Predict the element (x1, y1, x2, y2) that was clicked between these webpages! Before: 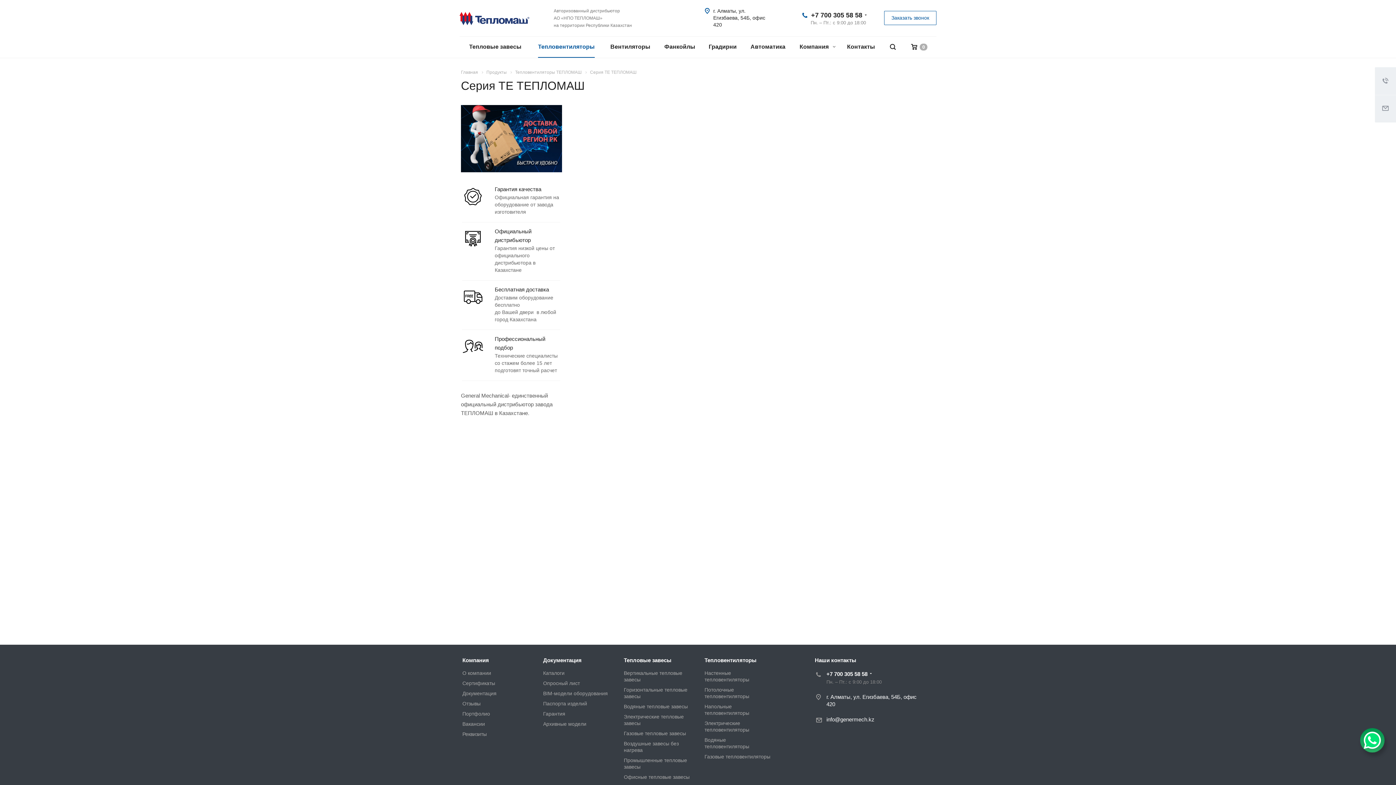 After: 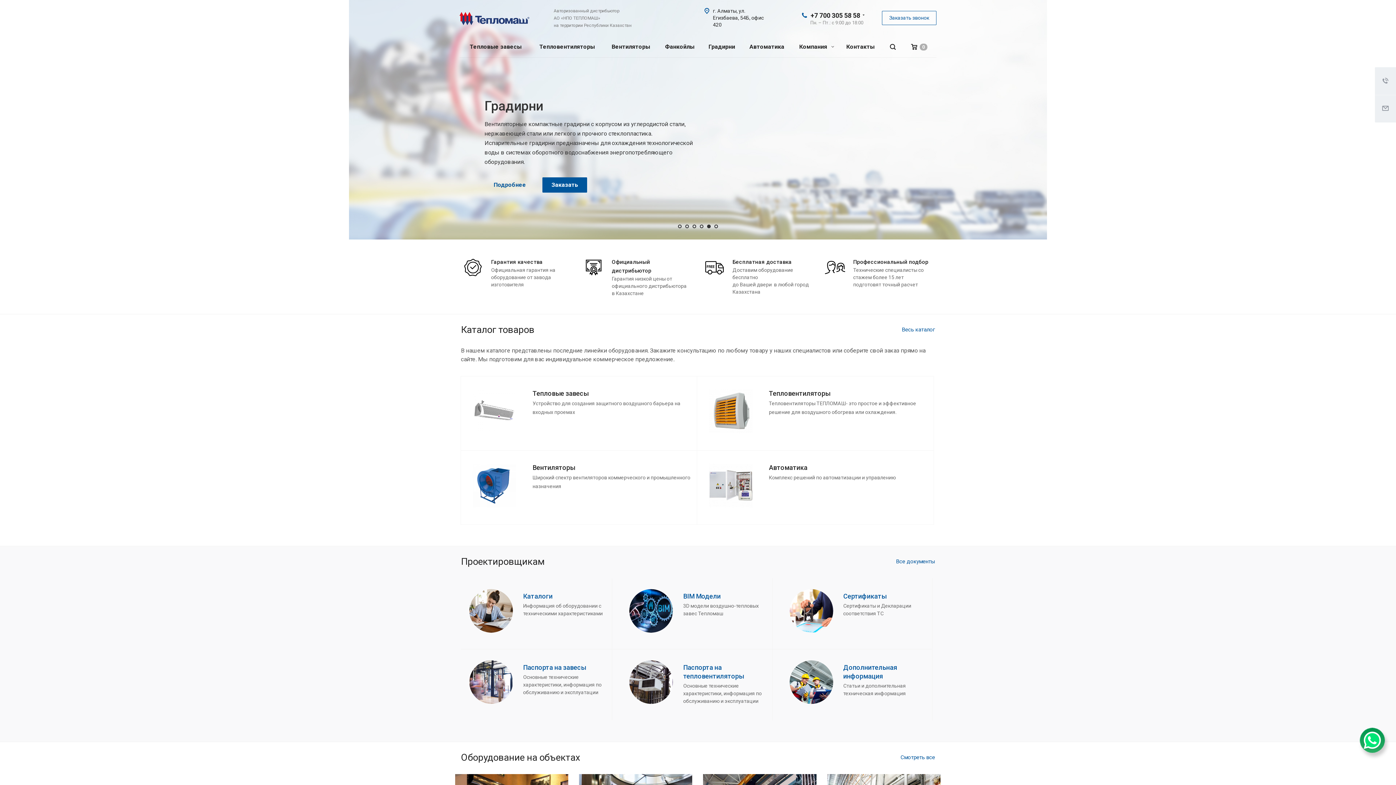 Action: bbox: (459, 14, 529, 21)